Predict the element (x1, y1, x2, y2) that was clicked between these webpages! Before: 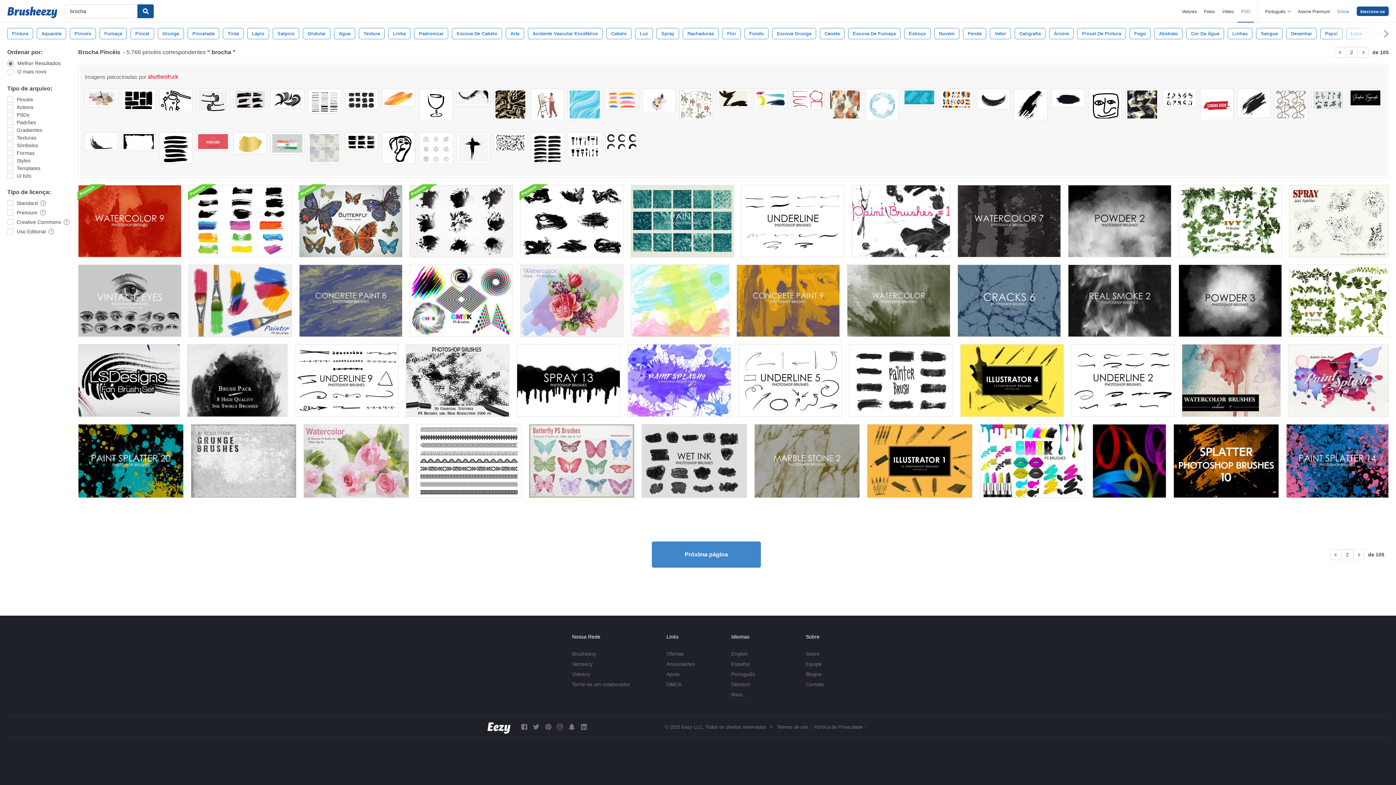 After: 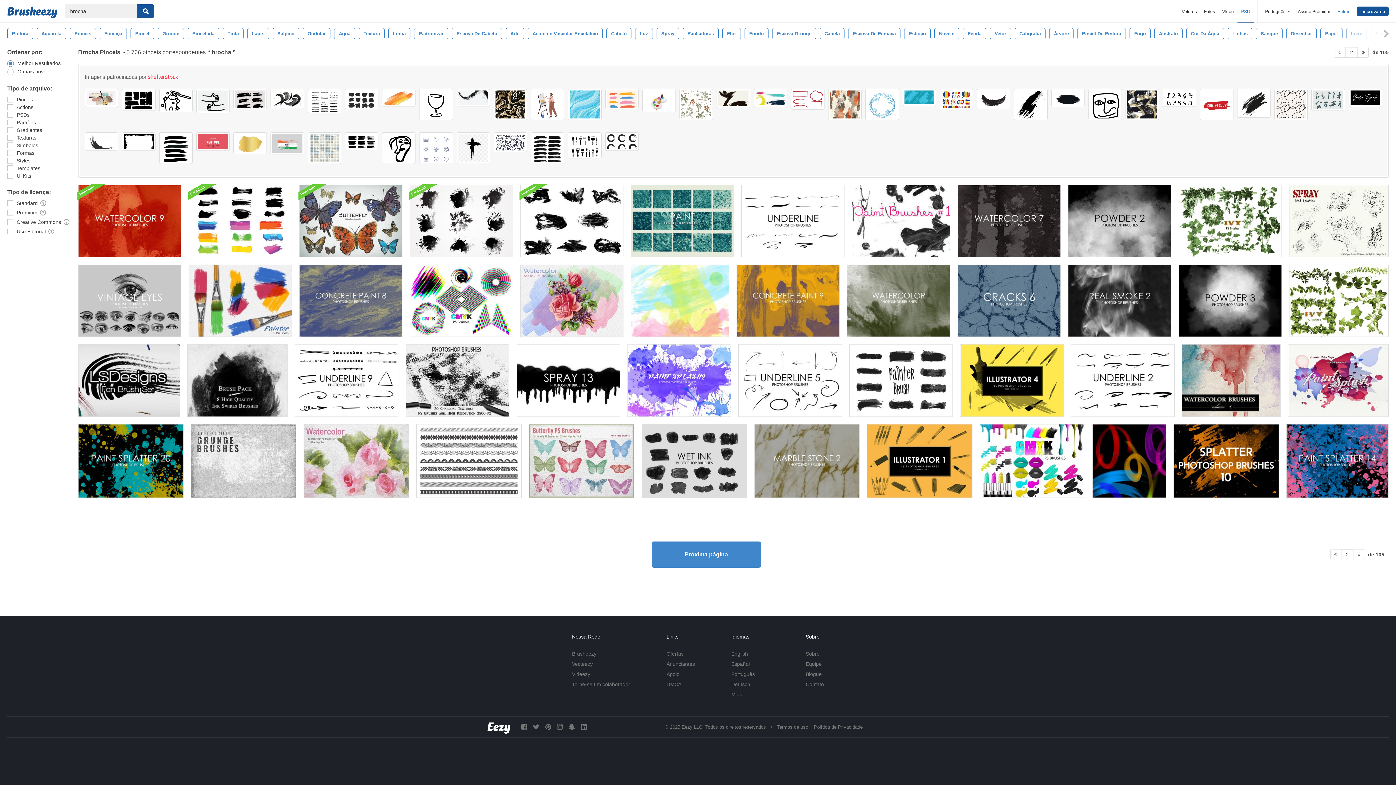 Action: bbox: (493, 88, 527, 120)